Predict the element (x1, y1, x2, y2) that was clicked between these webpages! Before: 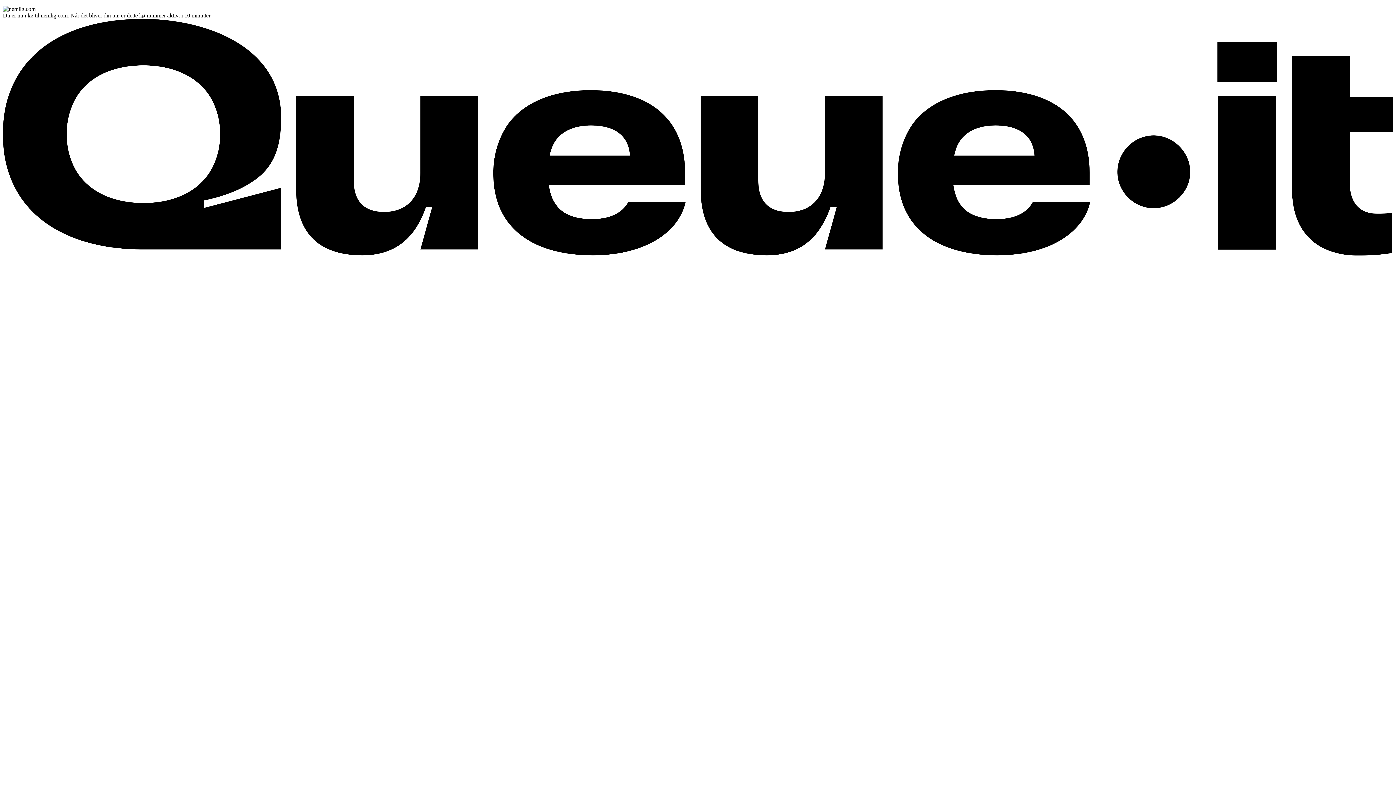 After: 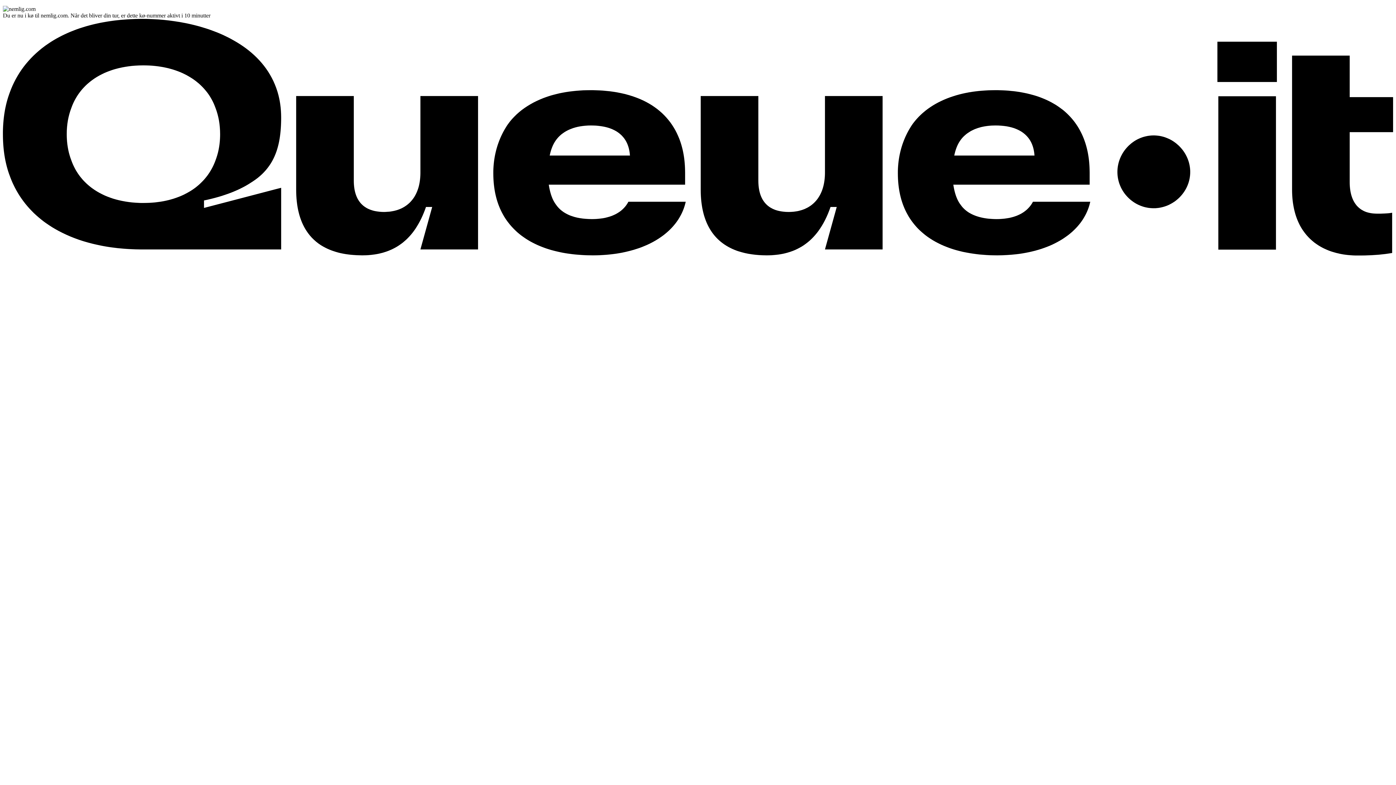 Action: bbox: (2, 250, 1393, 256) label: Hvad er dette? Se, hvad et venteværelse er, og hvordan det fungerer. Åbner i en ny fane.